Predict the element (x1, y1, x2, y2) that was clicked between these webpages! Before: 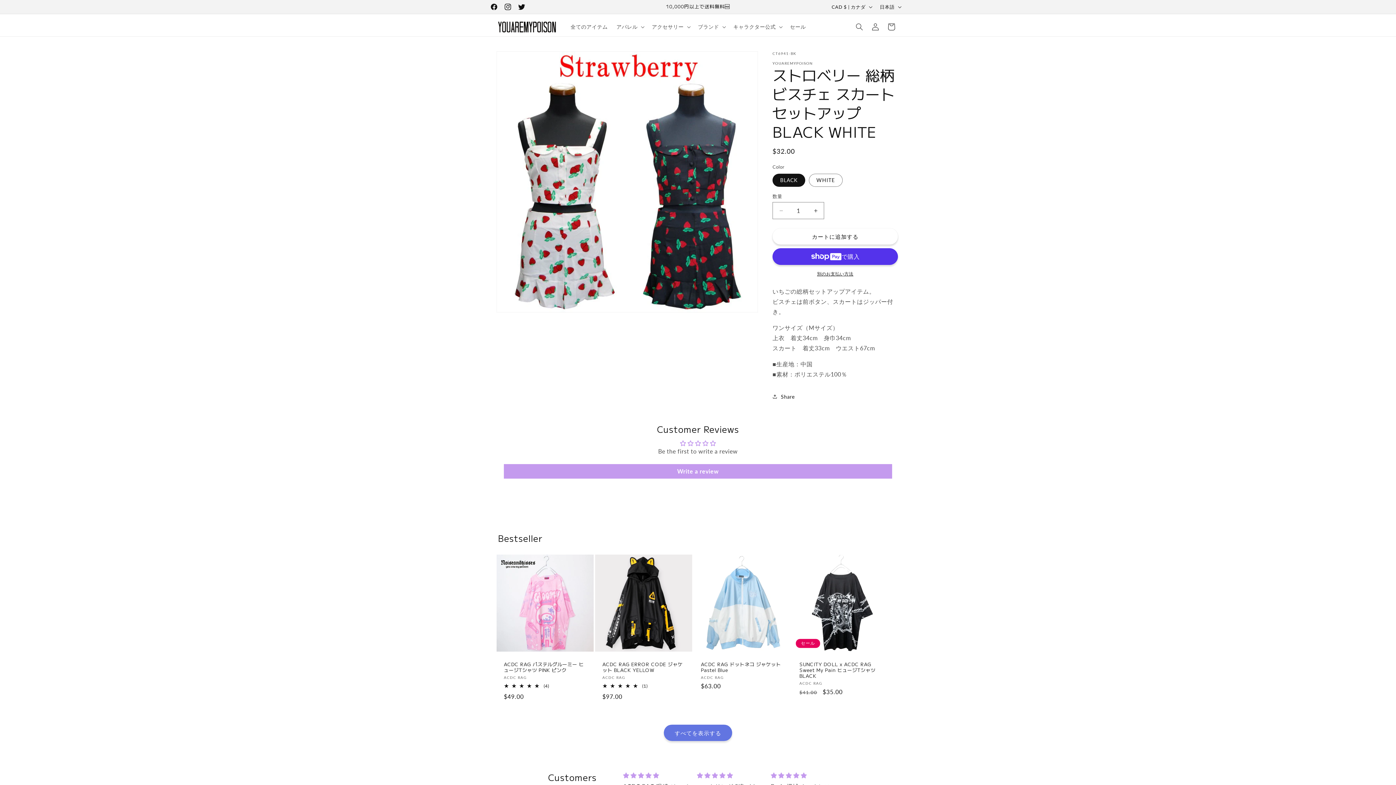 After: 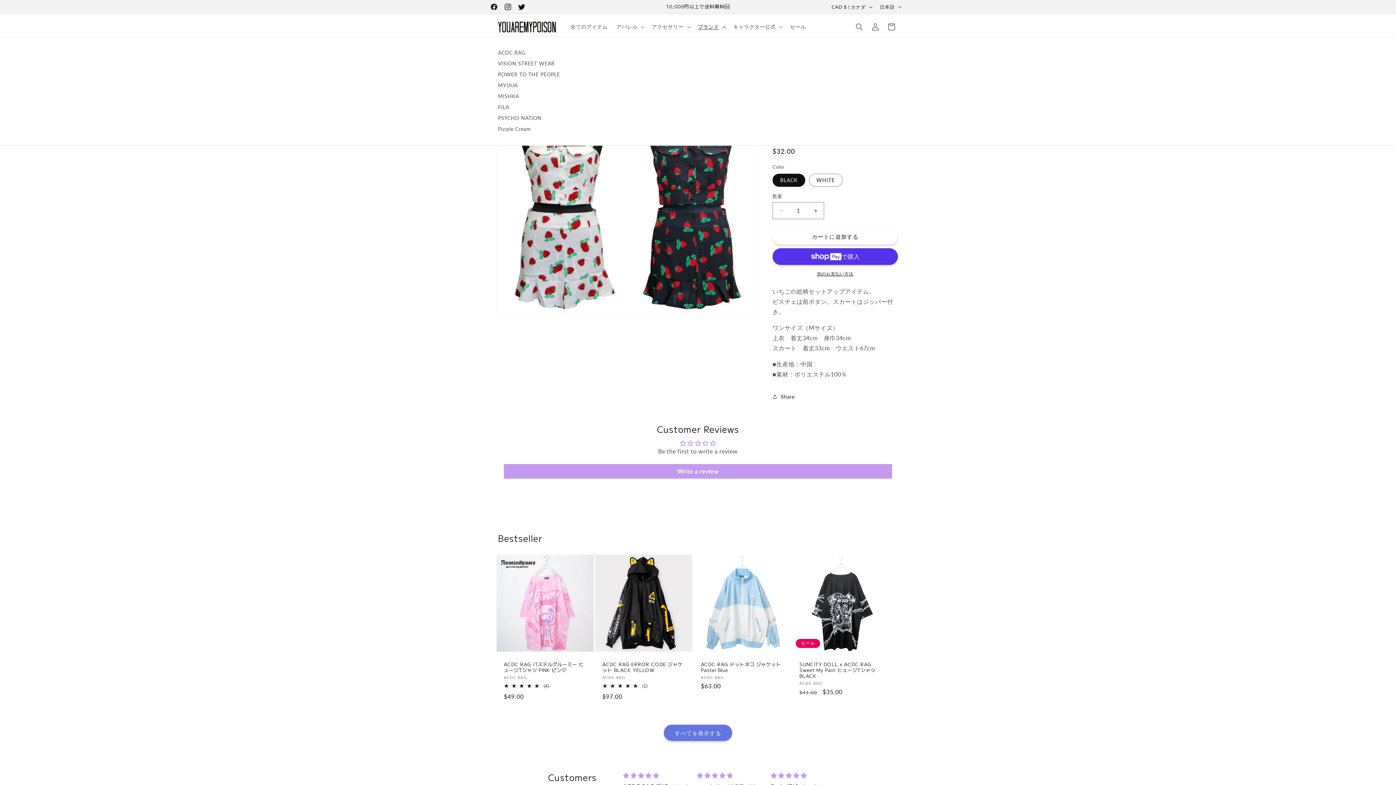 Action: bbox: (693, 19, 729, 34) label: ブランド